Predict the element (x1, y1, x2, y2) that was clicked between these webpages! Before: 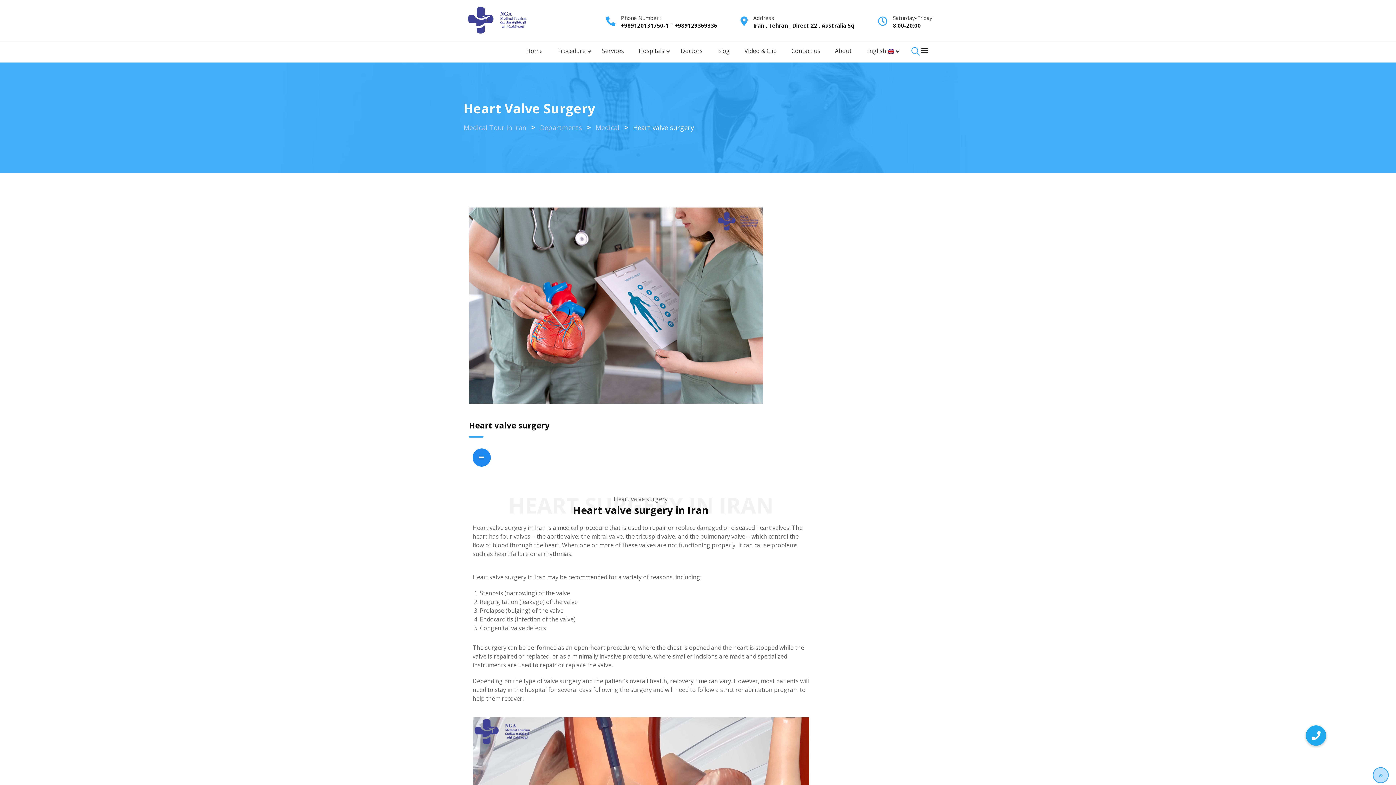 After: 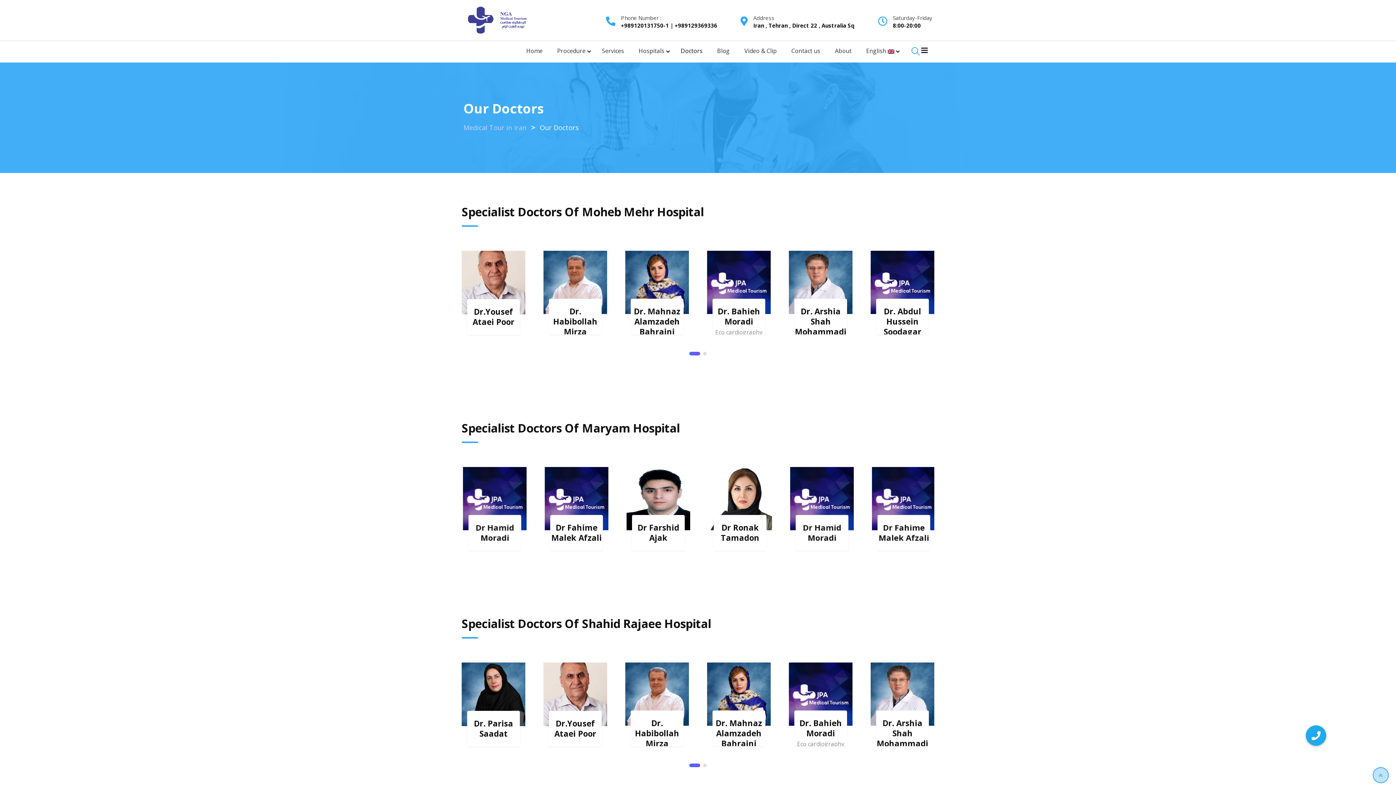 Action: bbox: (673, 41, 710, 60) label: Doctors